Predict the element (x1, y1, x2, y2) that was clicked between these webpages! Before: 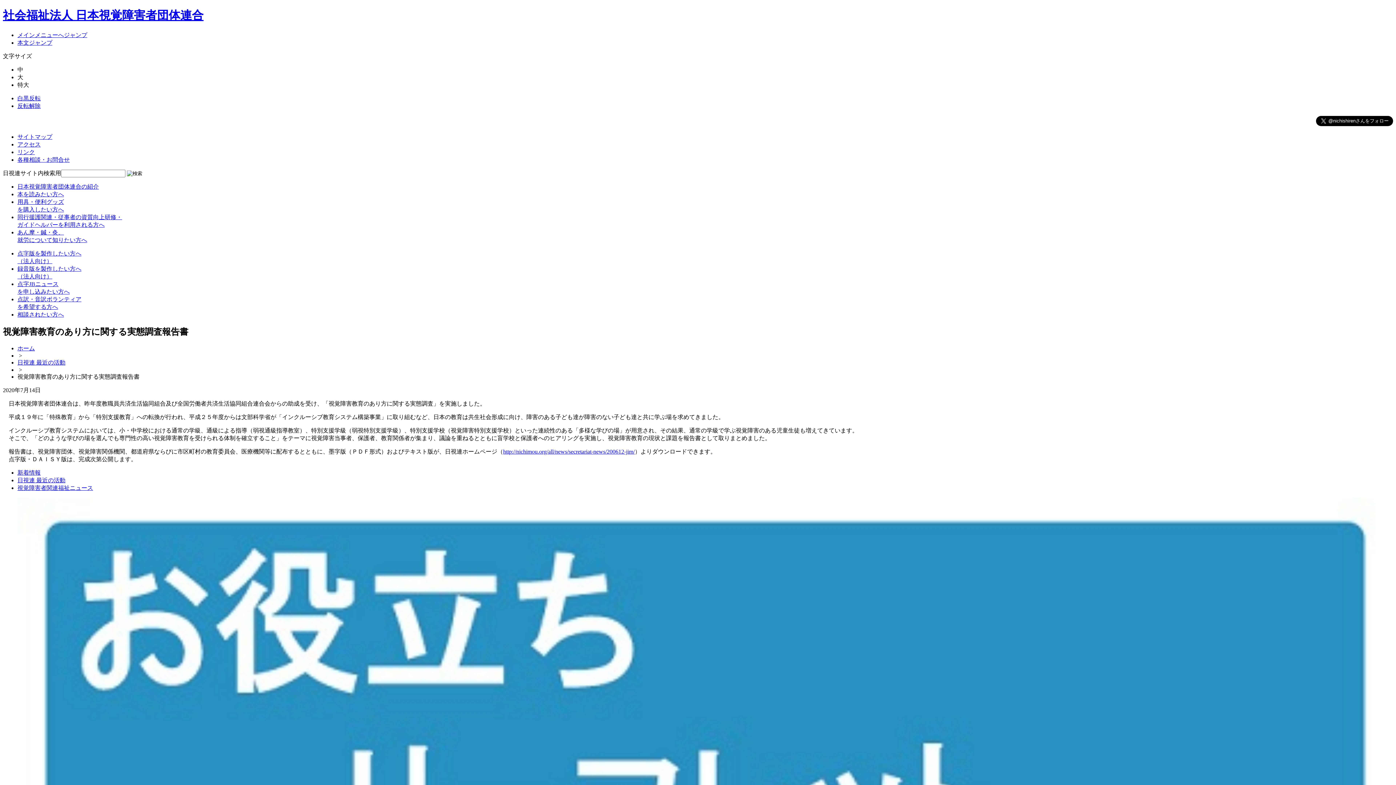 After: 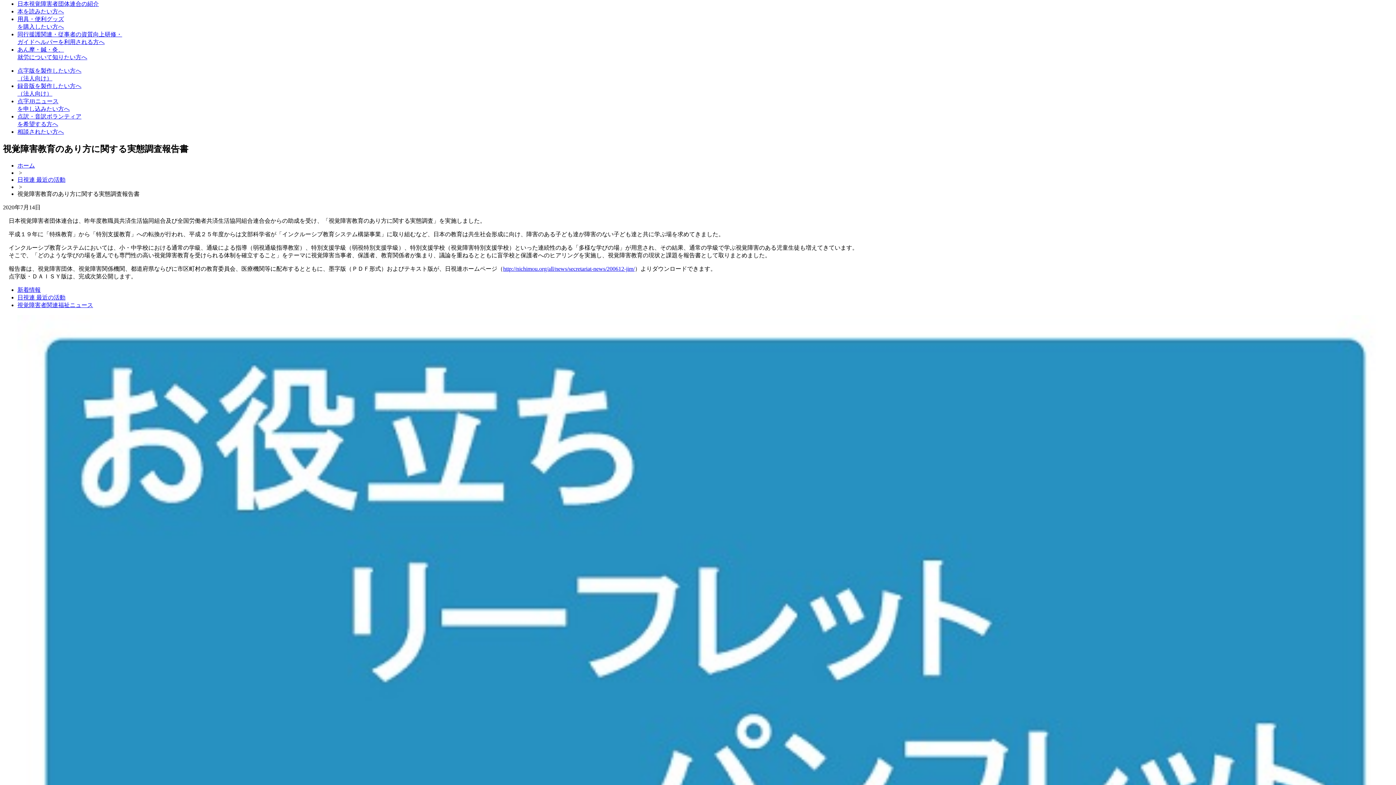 Action: label: メインメニューへジャンプ bbox: (17, 31, 87, 38)